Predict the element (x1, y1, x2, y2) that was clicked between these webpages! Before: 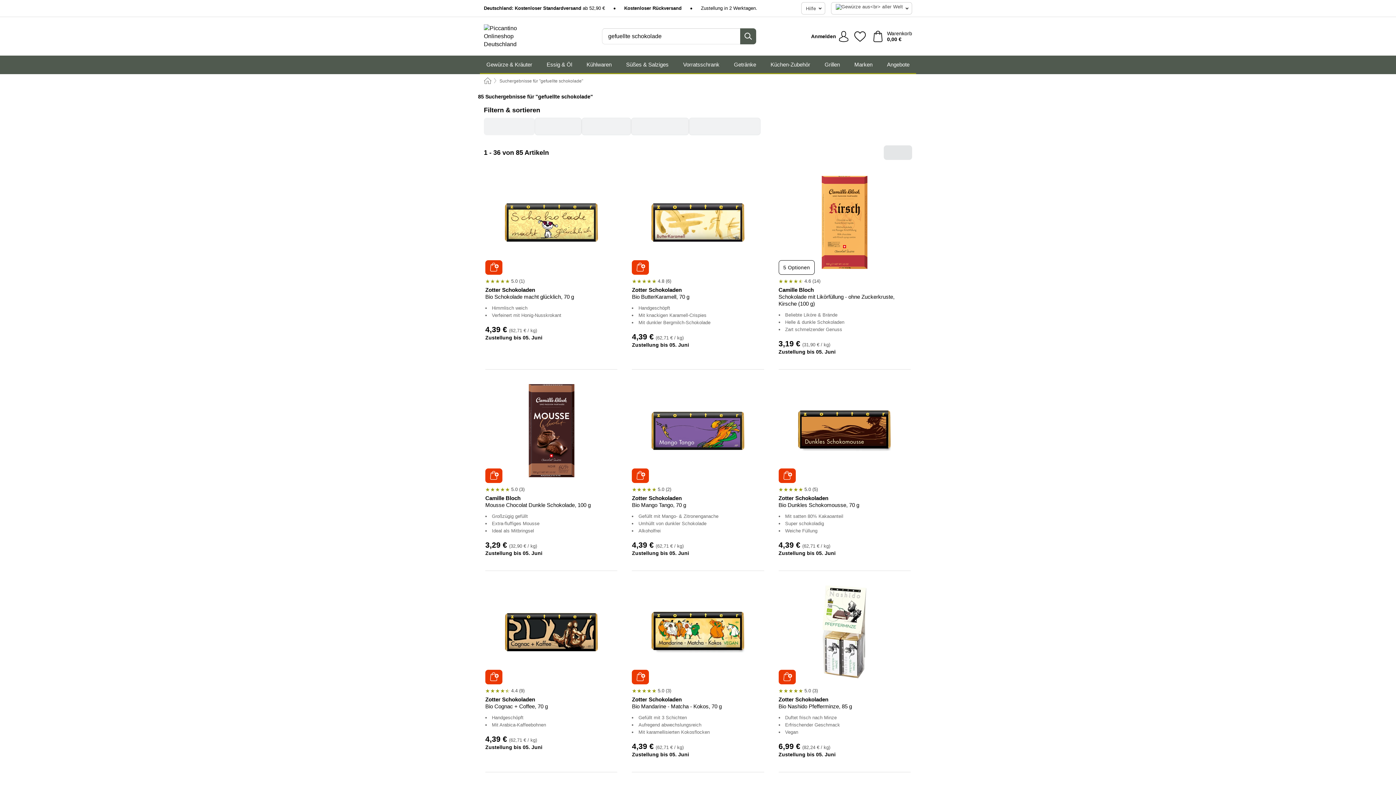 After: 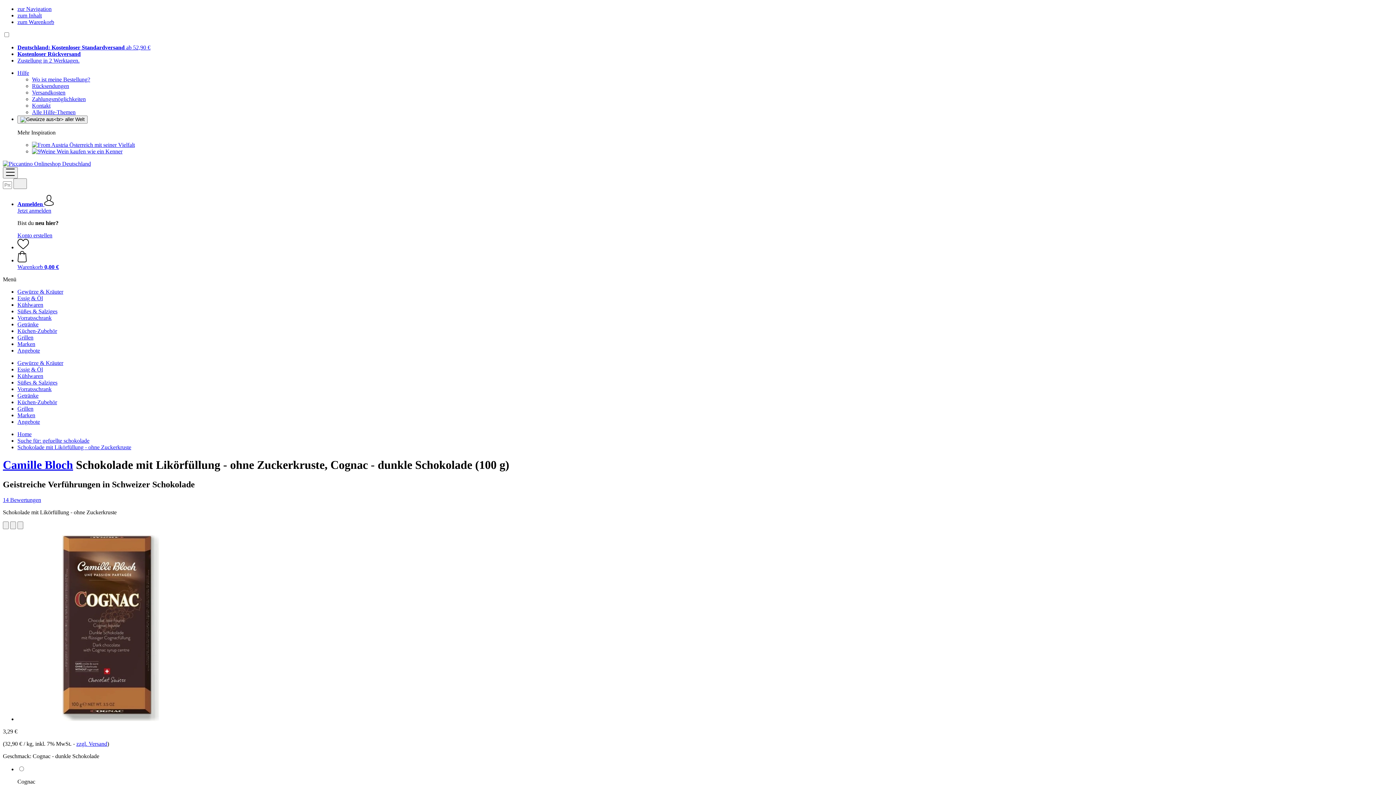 Action: bbox: (798, 176, 891, 269)